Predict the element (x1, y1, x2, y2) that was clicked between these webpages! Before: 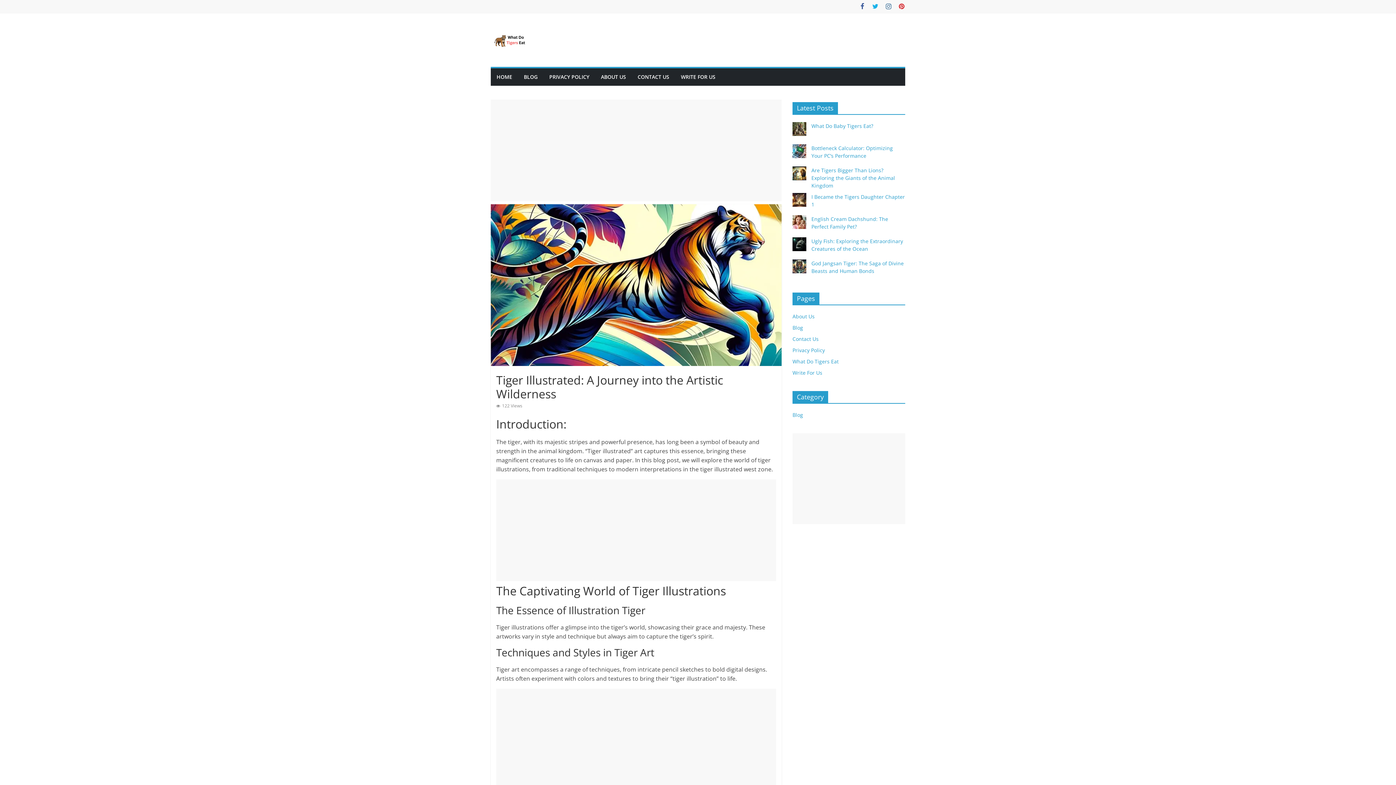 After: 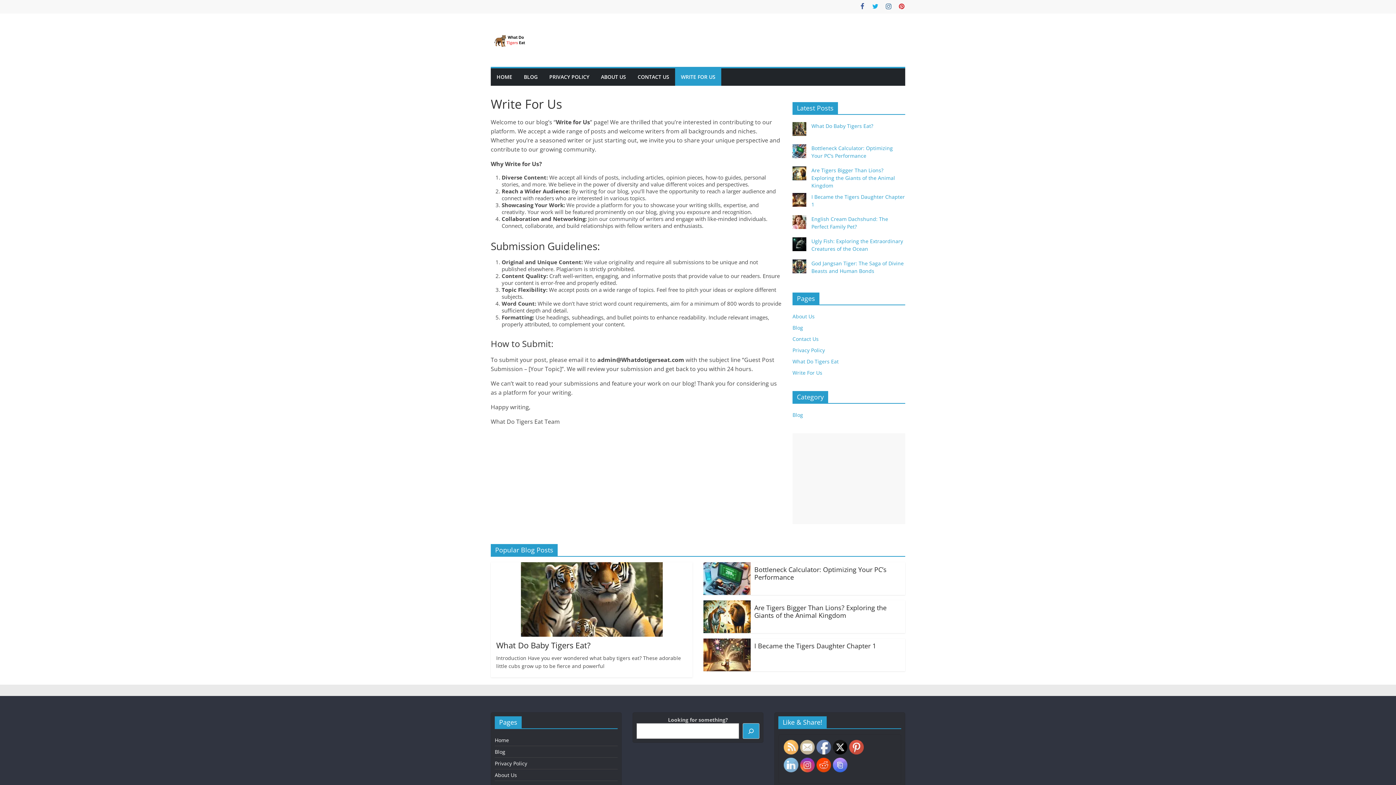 Action: label: WRITE FOR US bbox: (675, 68, 721, 85)